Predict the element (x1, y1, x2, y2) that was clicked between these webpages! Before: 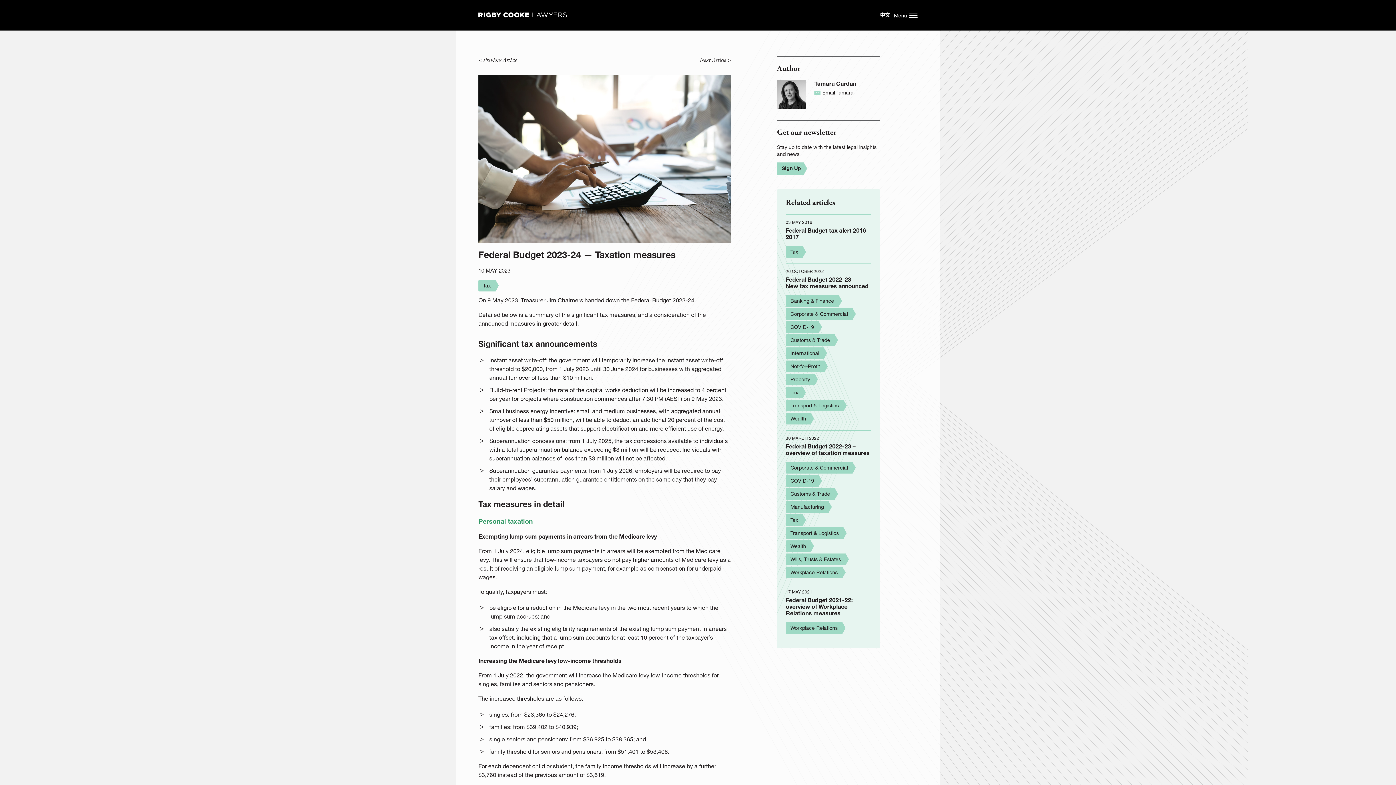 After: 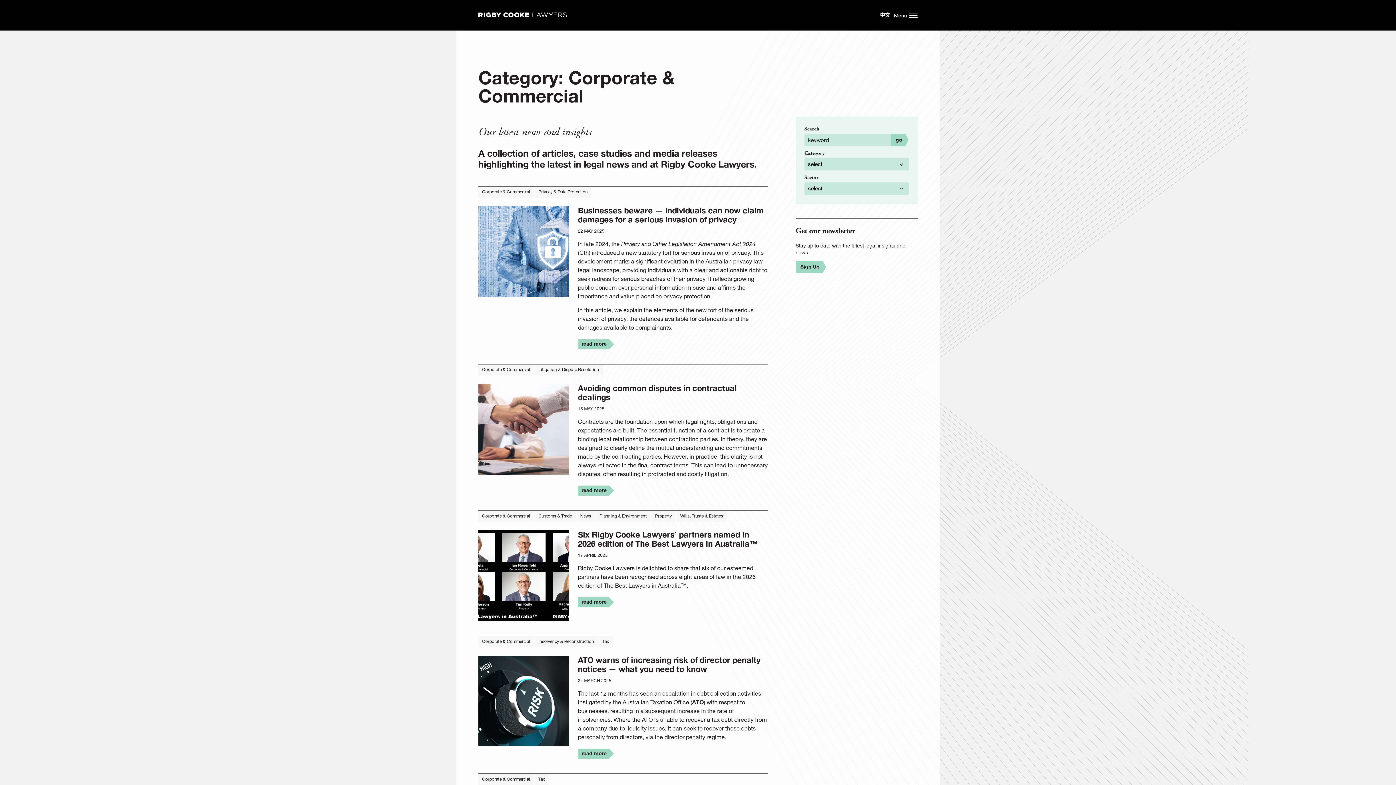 Action: bbox: (785, 308, 852, 319) label: Corporate & Commercial